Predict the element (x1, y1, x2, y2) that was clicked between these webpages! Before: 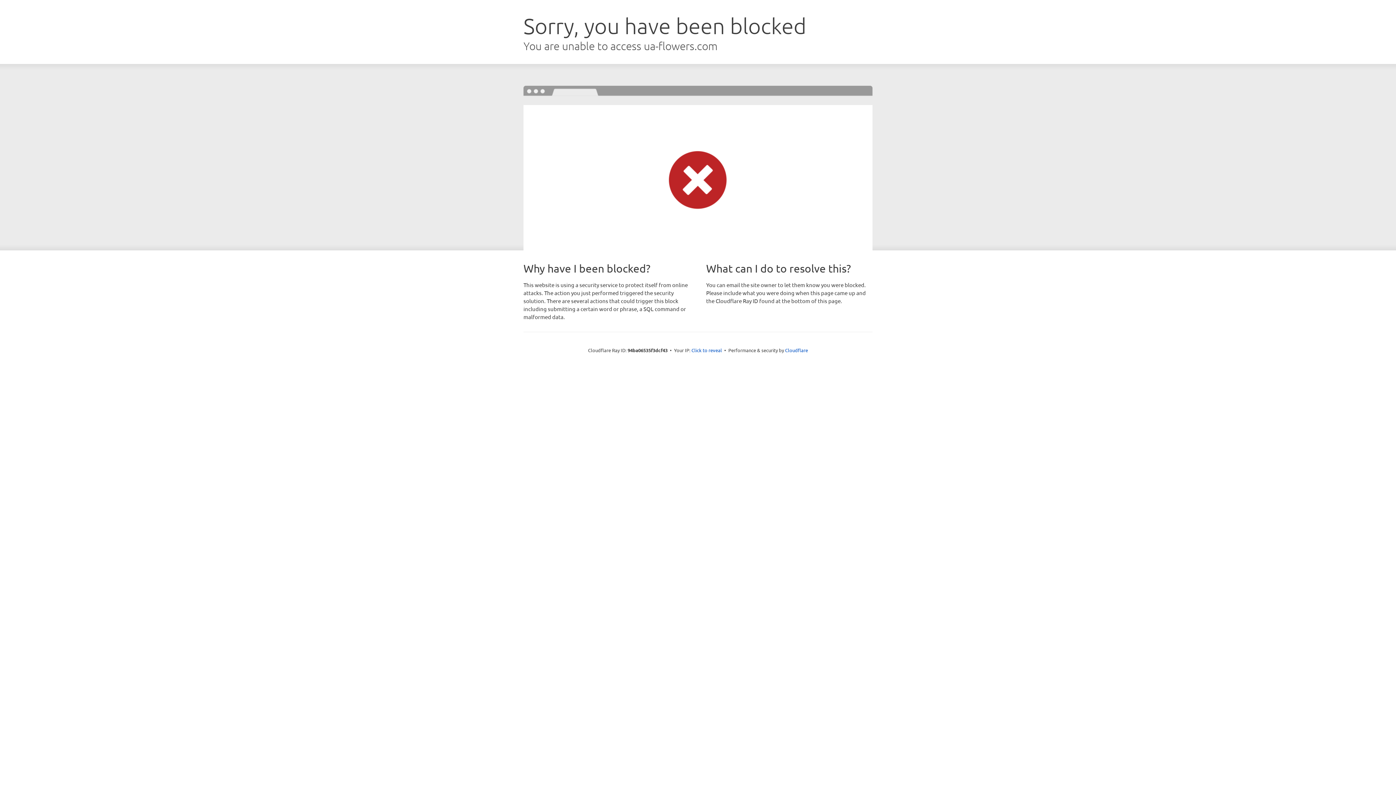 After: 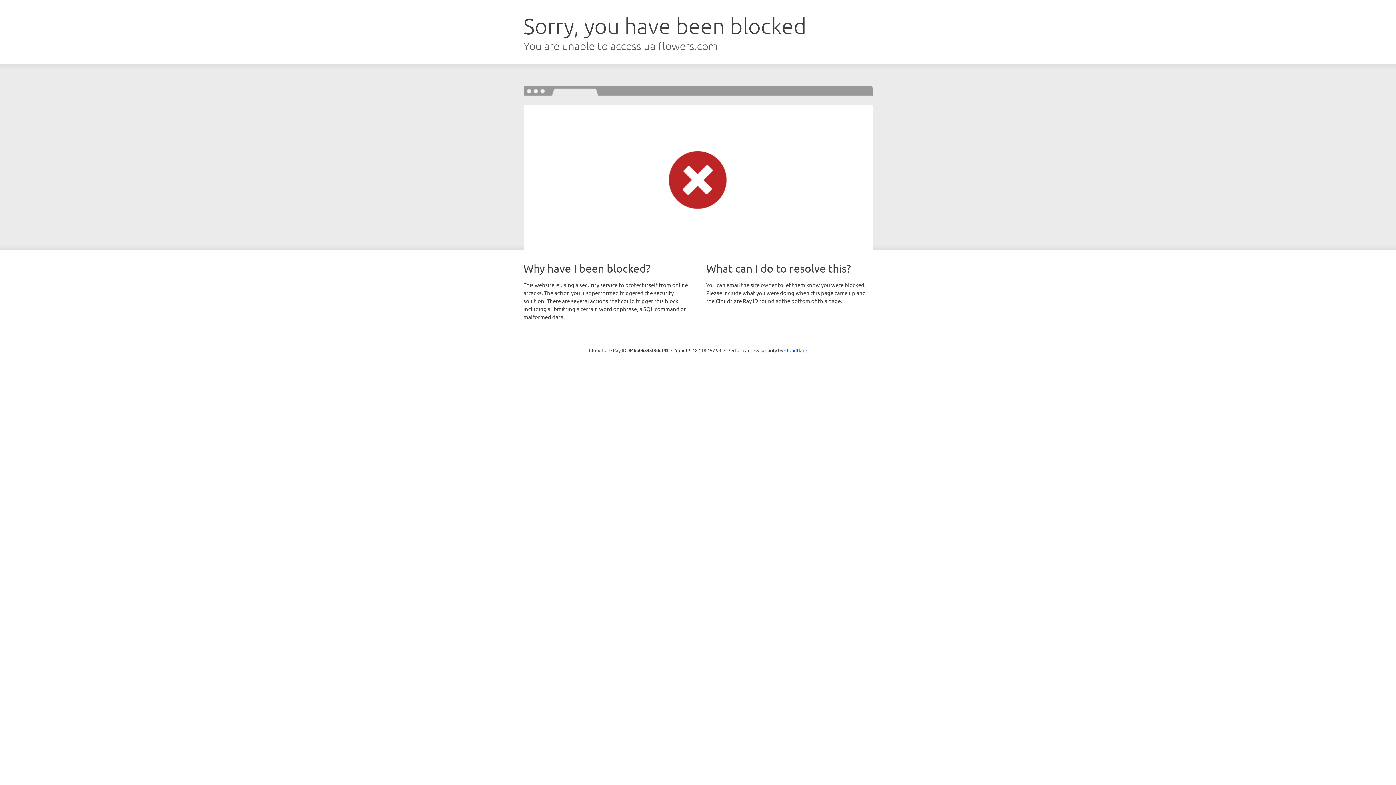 Action: bbox: (691, 346, 722, 353) label: Click to reveal